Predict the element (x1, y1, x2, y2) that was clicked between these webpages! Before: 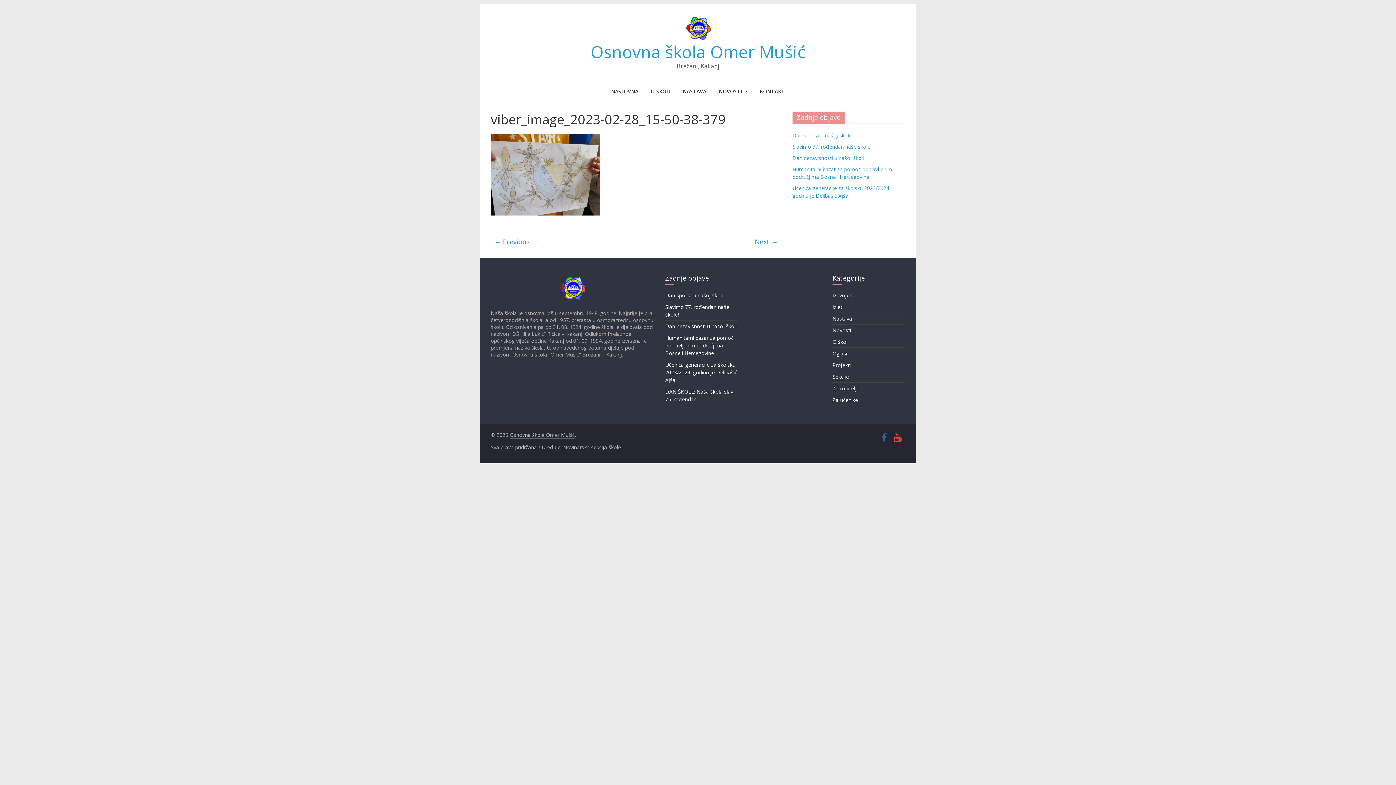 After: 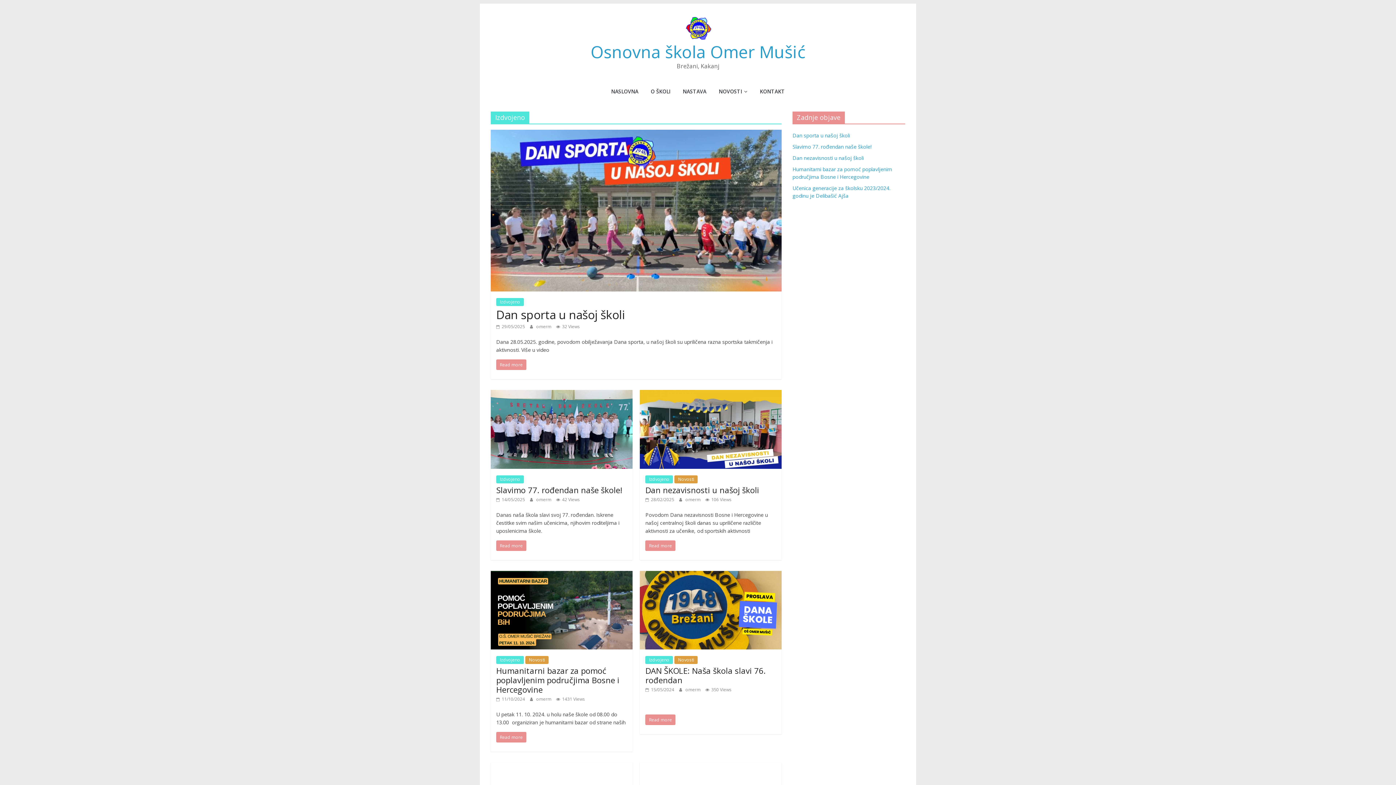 Action: label: Izdvojeno bbox: (832, 291, 856, 298)